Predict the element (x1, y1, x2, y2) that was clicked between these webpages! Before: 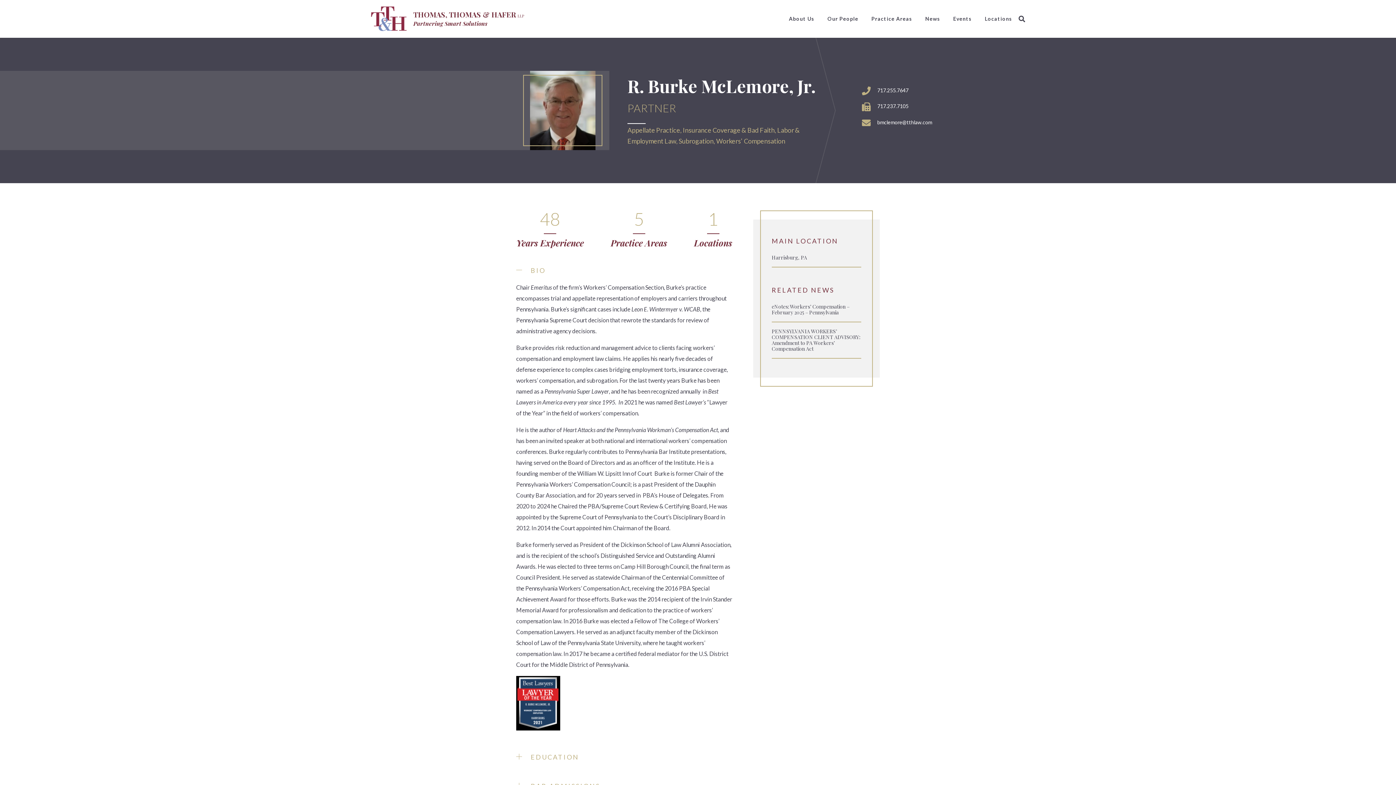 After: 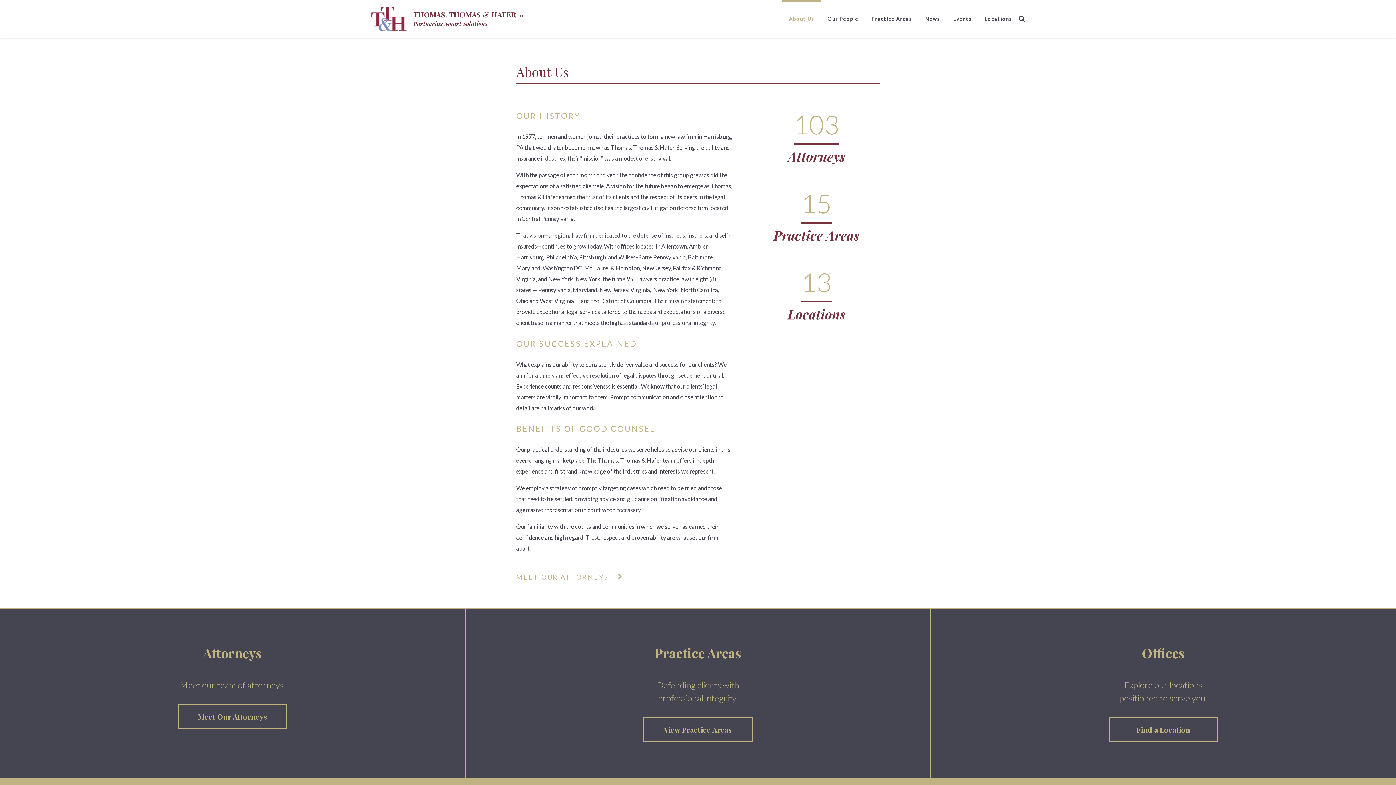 Action: label: About Us bbox: (782, 0, 821, 37)